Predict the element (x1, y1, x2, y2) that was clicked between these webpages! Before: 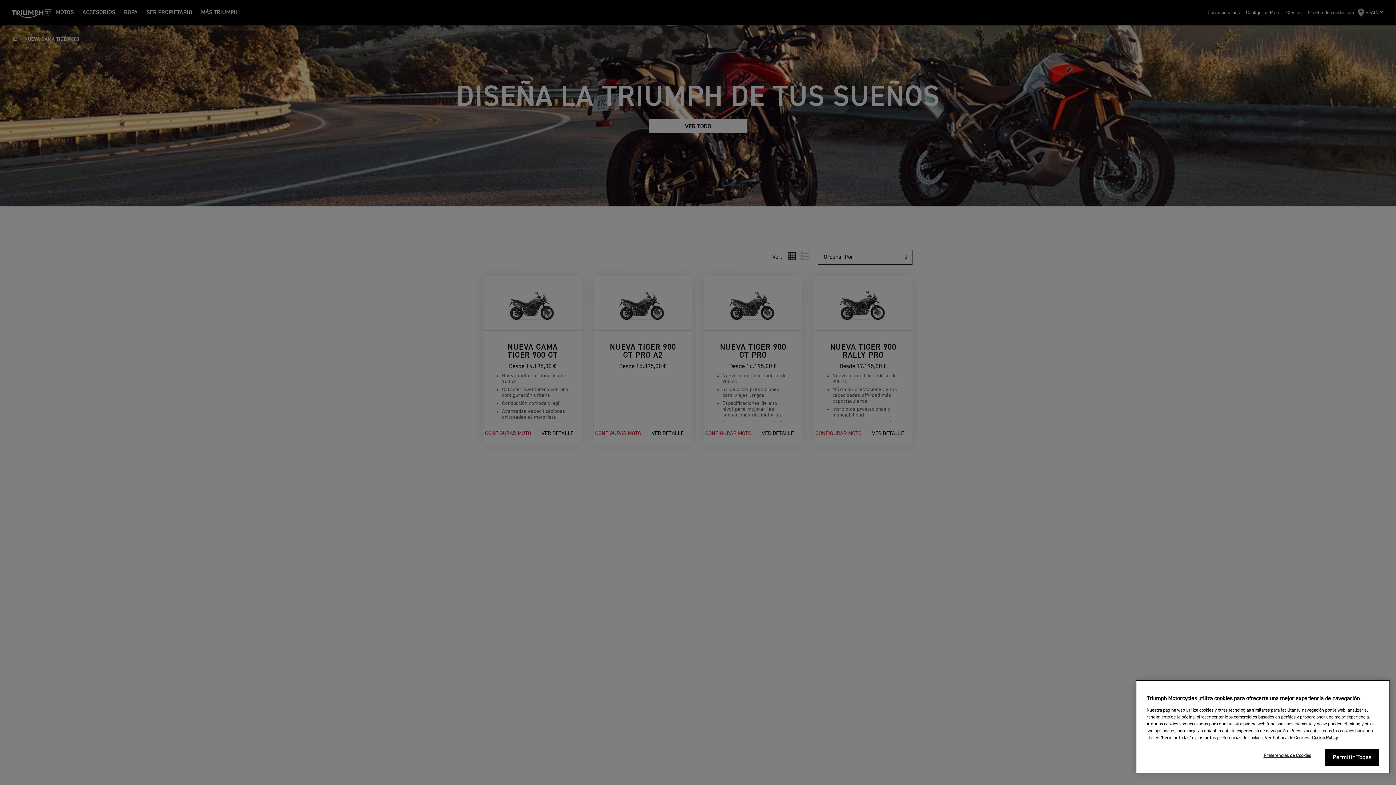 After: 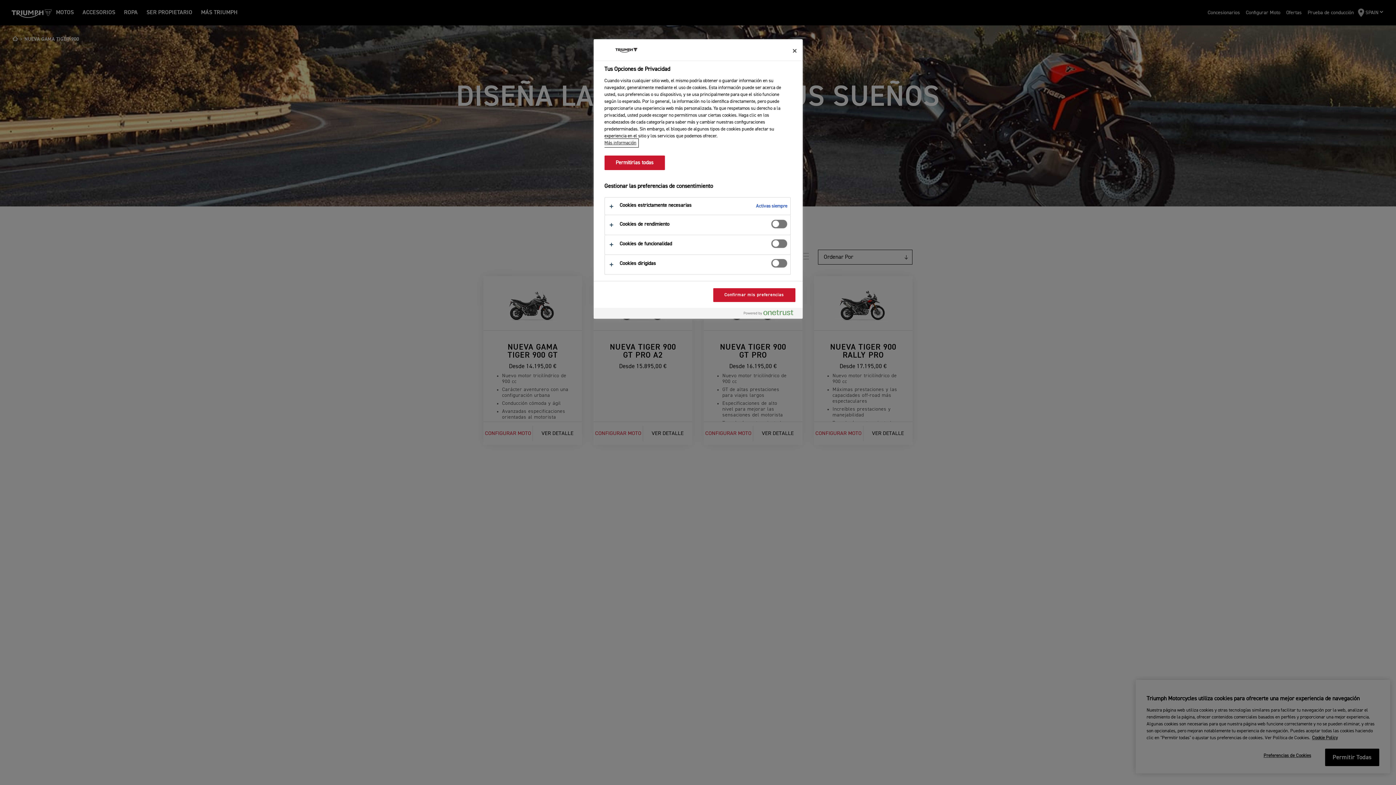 Action: bbox: (1255, 749, 1319, 763) label: Preferencias de Cookies